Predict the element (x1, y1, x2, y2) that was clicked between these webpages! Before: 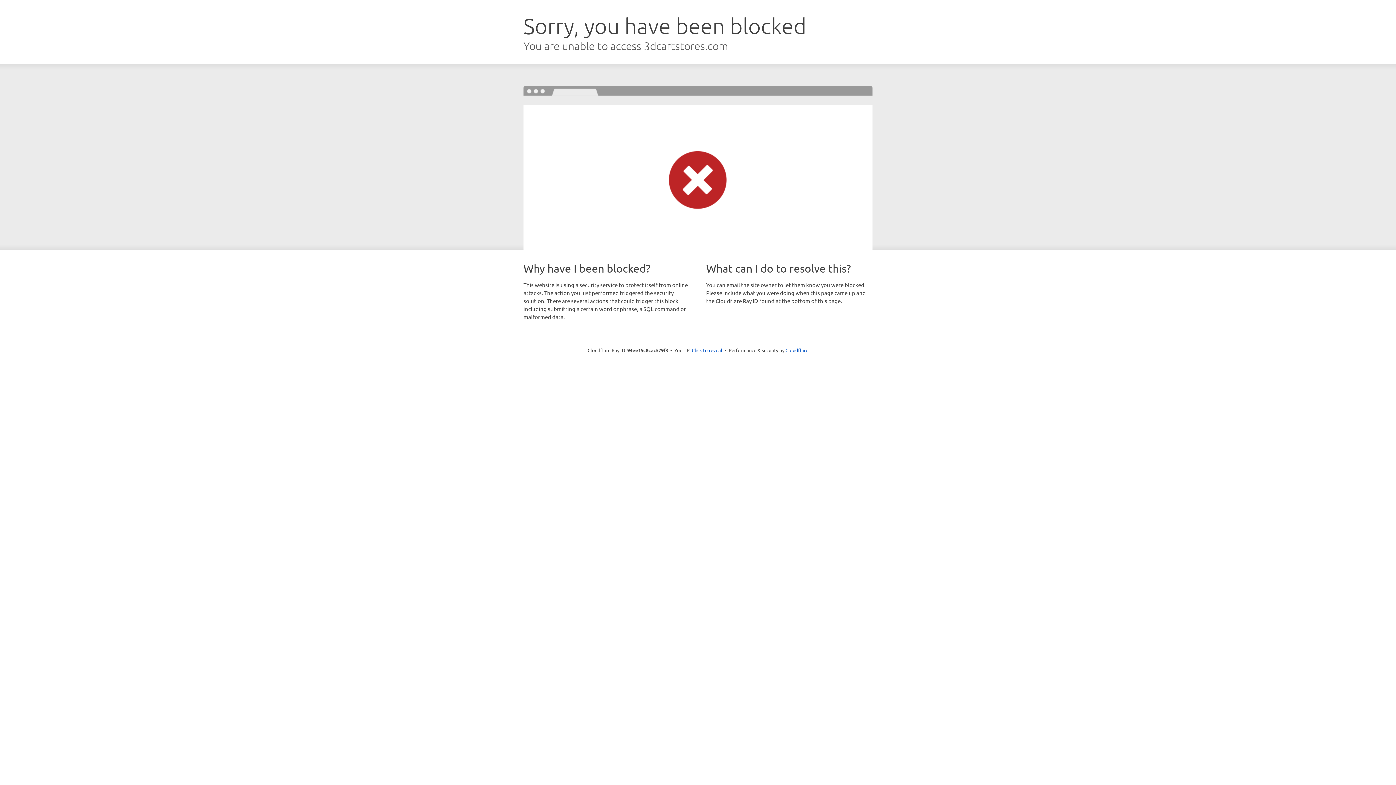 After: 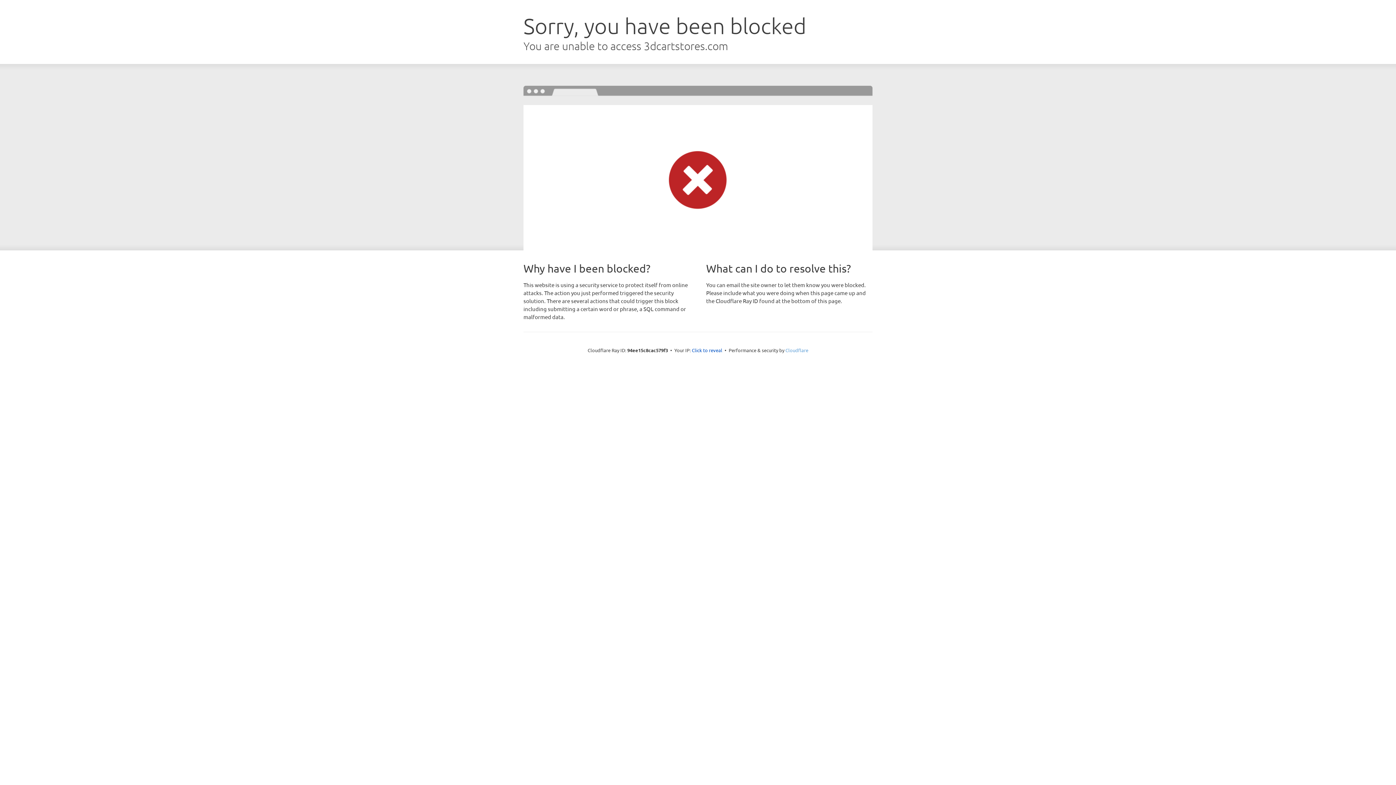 Action: label: Cloudflare bbox: (785, 347, 808, 353)